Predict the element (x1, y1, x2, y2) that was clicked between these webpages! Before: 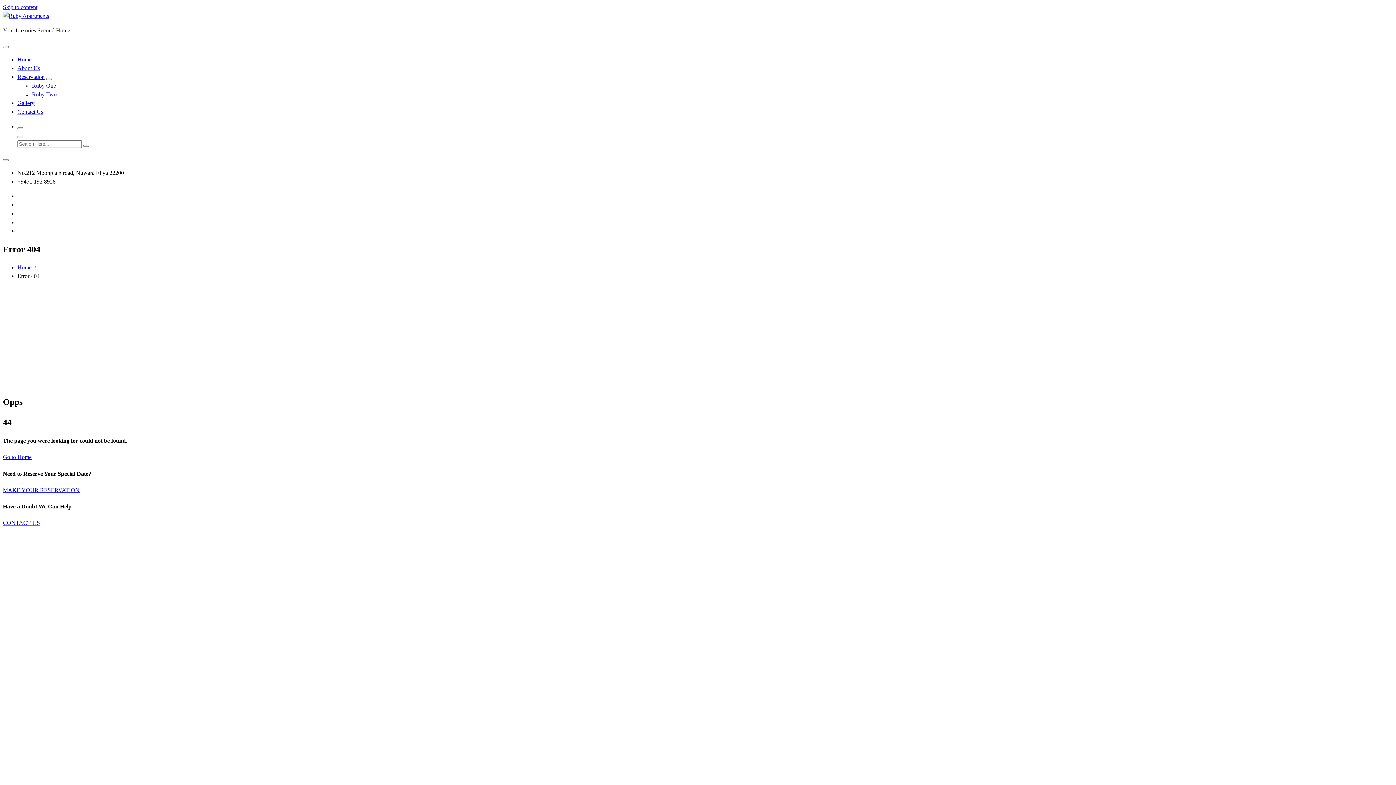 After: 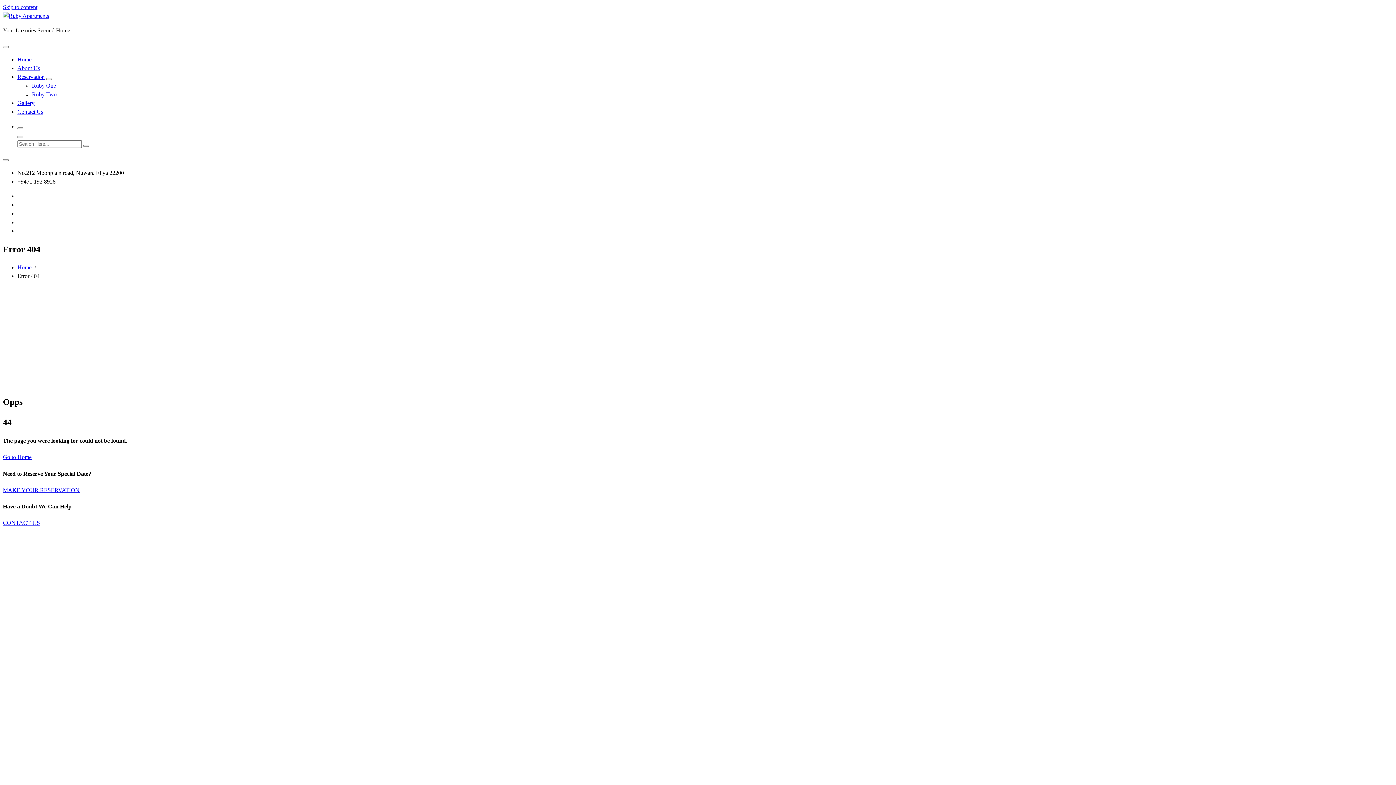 Action: label: Close bbox: (17, 136, 23, 138)